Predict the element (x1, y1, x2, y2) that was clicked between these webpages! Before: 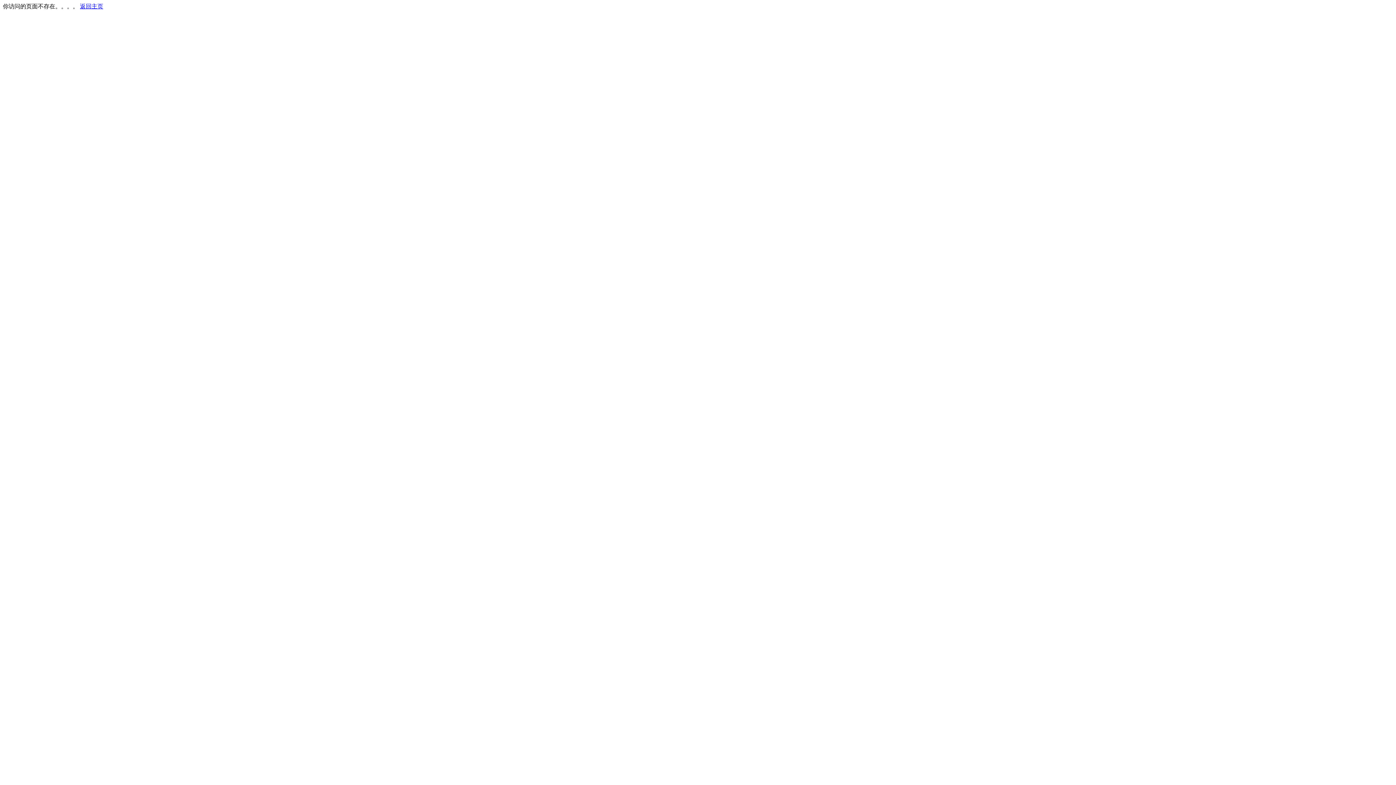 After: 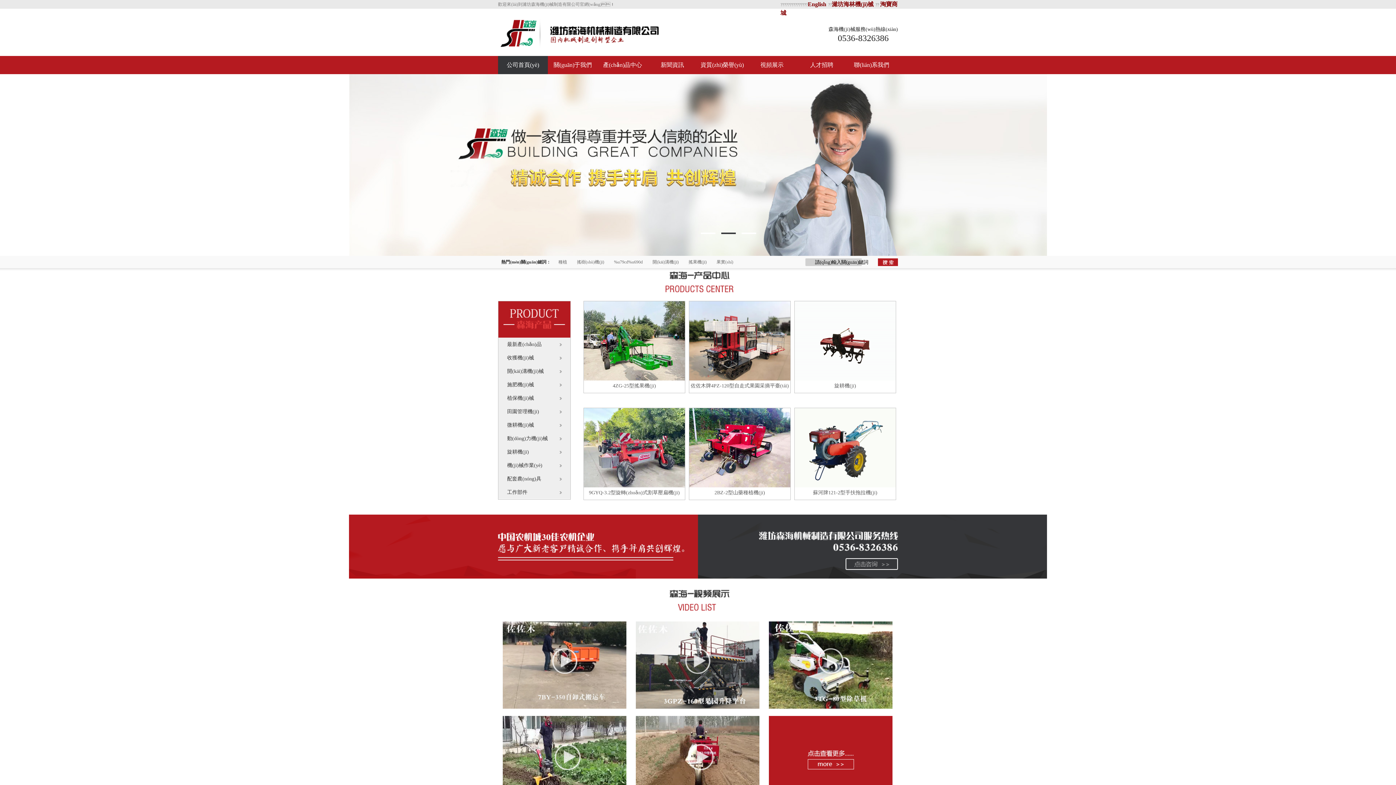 Action: bbox: (80, 3, 103, 9) label: 返回主页